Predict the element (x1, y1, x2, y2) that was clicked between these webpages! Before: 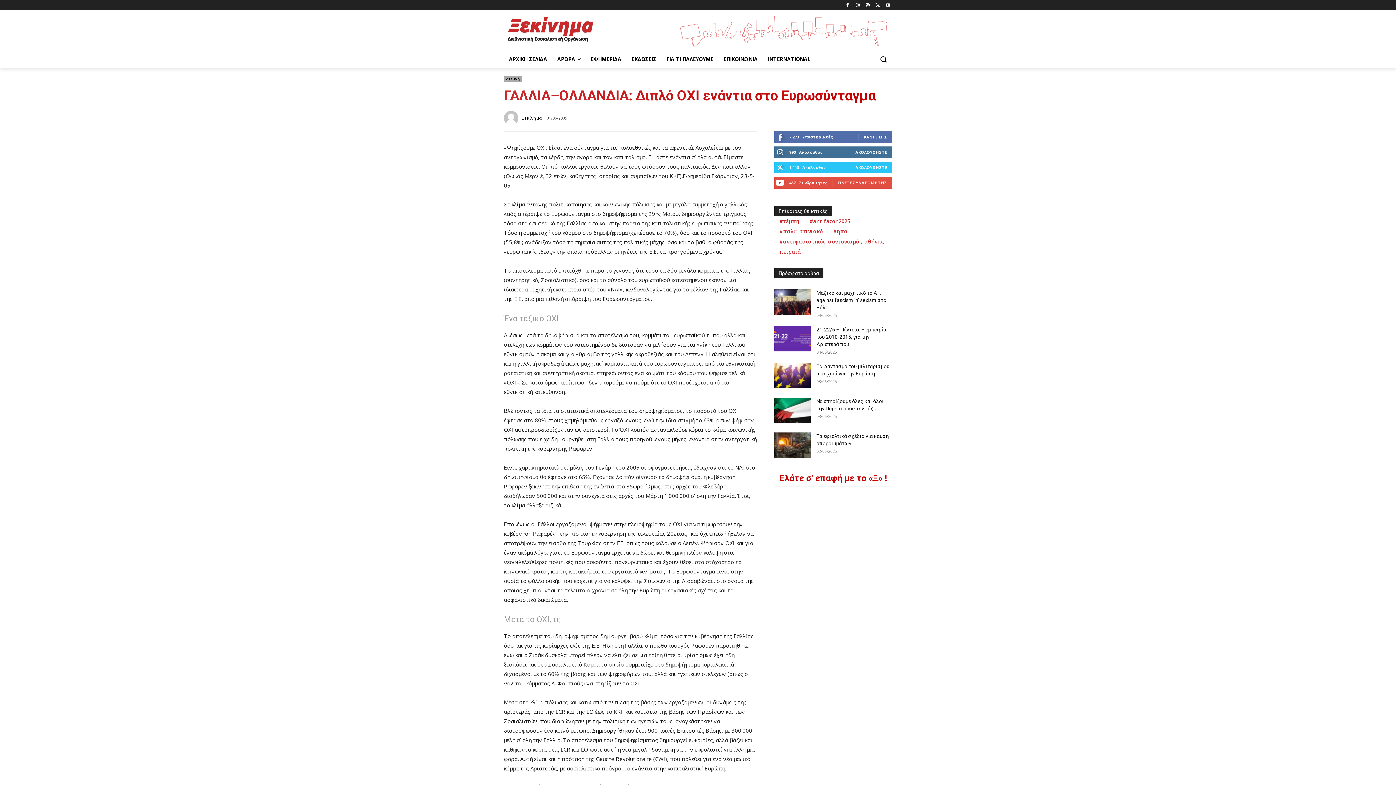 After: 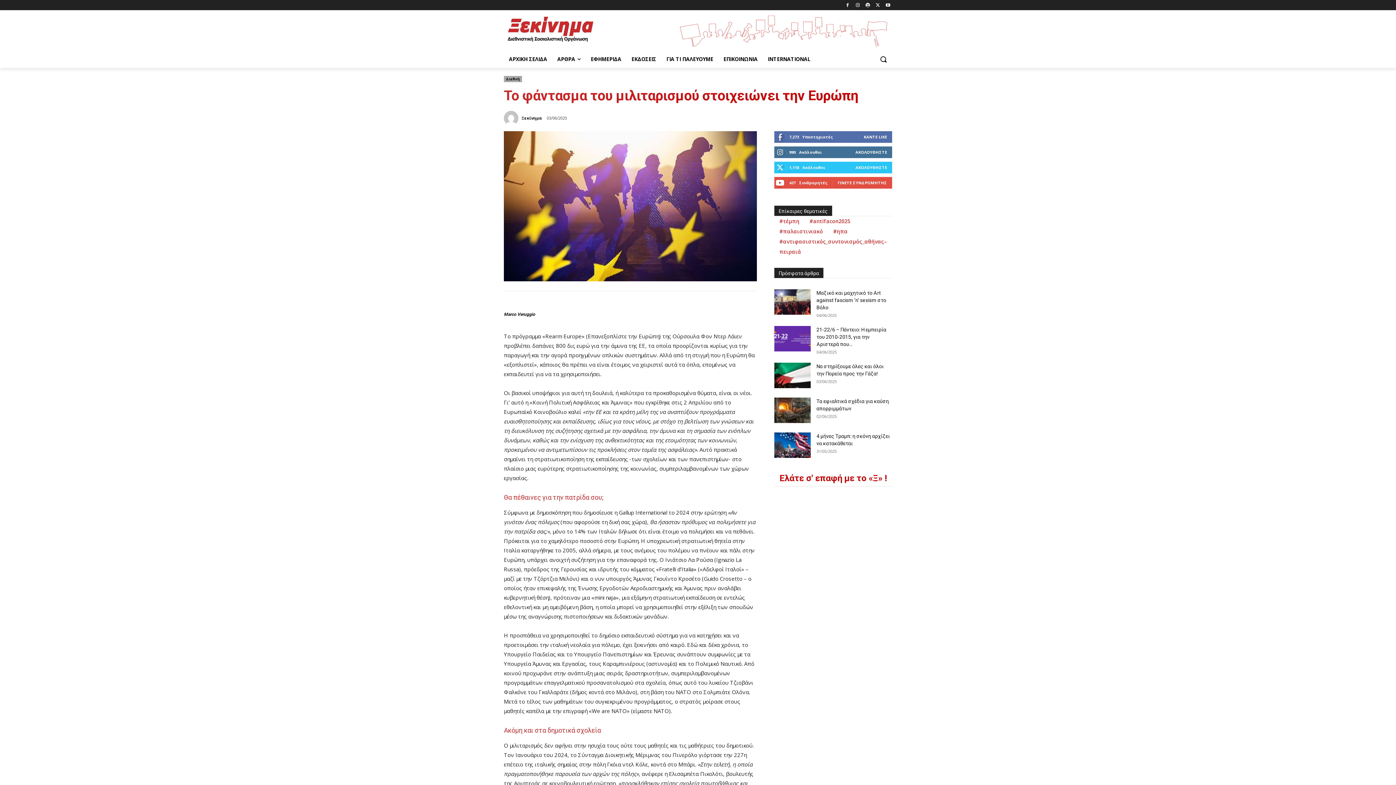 Action: bbox: (774, 362, 810, 388)